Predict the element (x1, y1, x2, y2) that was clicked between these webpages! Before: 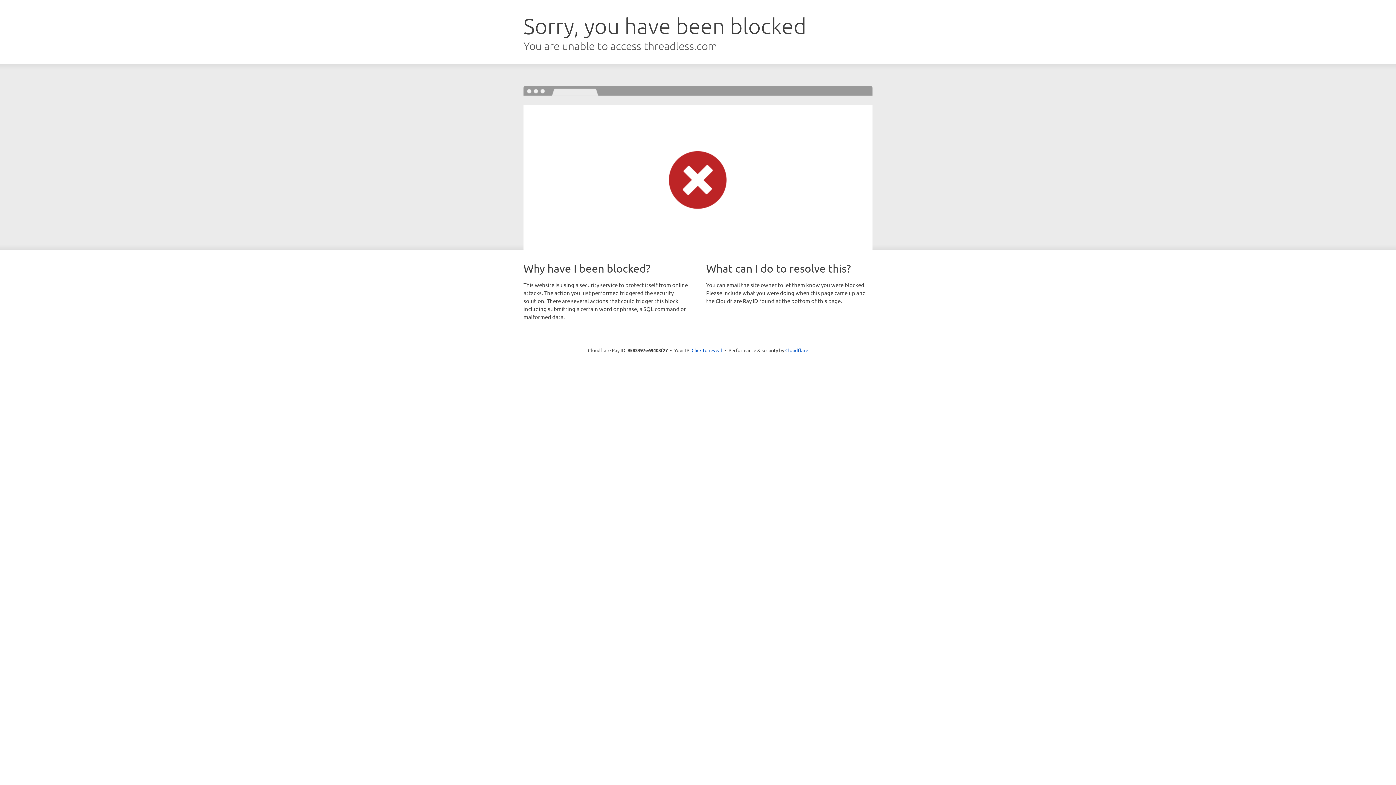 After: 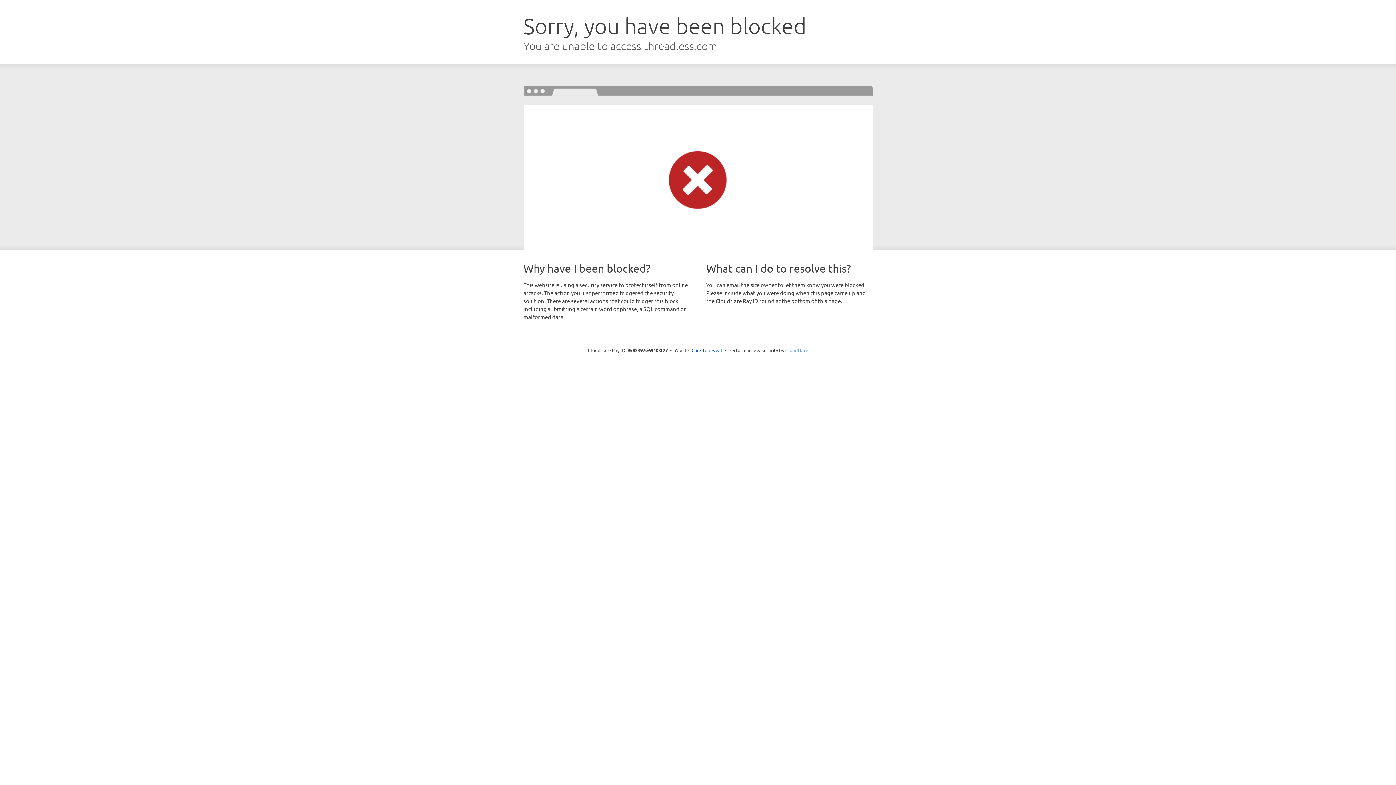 Action: label: Cloudflare bbox: (785, 347, 808, 353)